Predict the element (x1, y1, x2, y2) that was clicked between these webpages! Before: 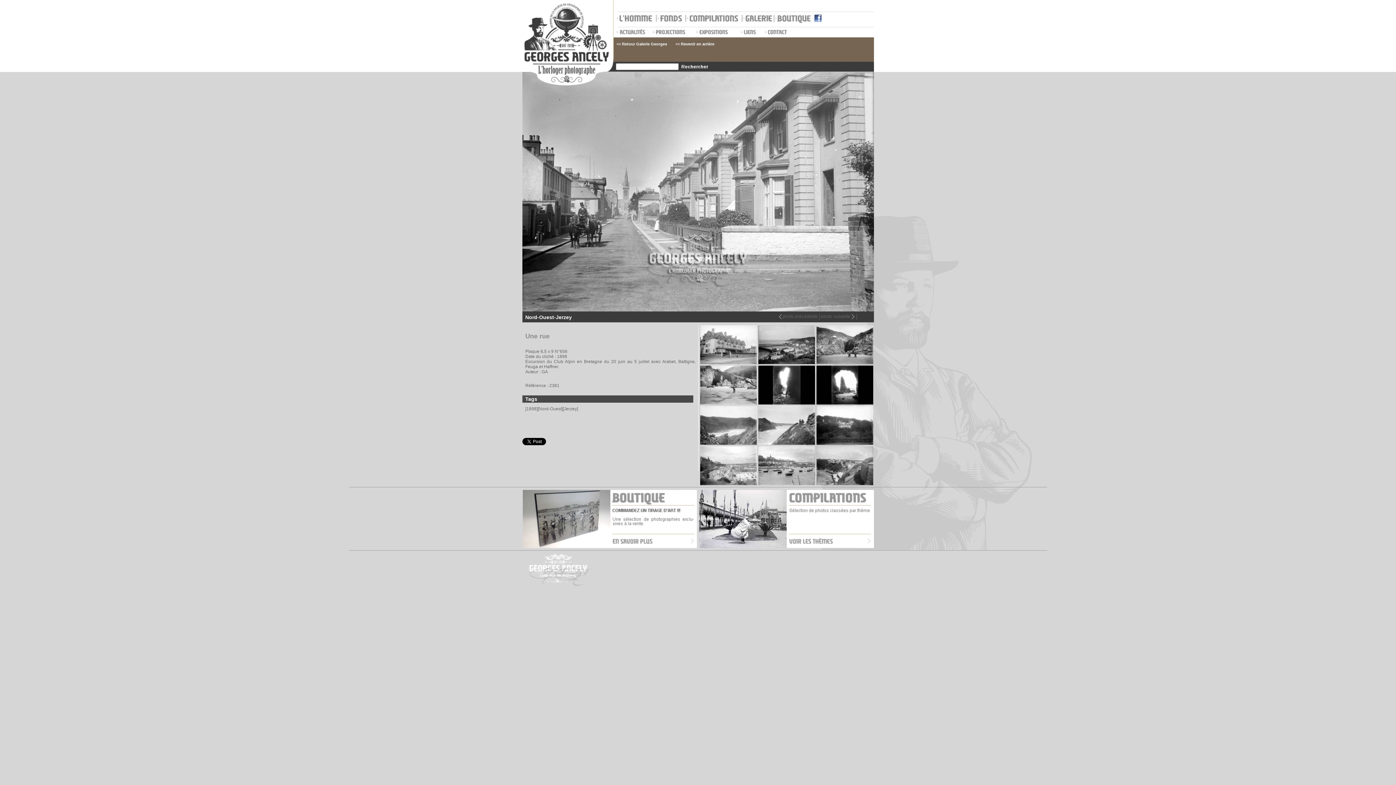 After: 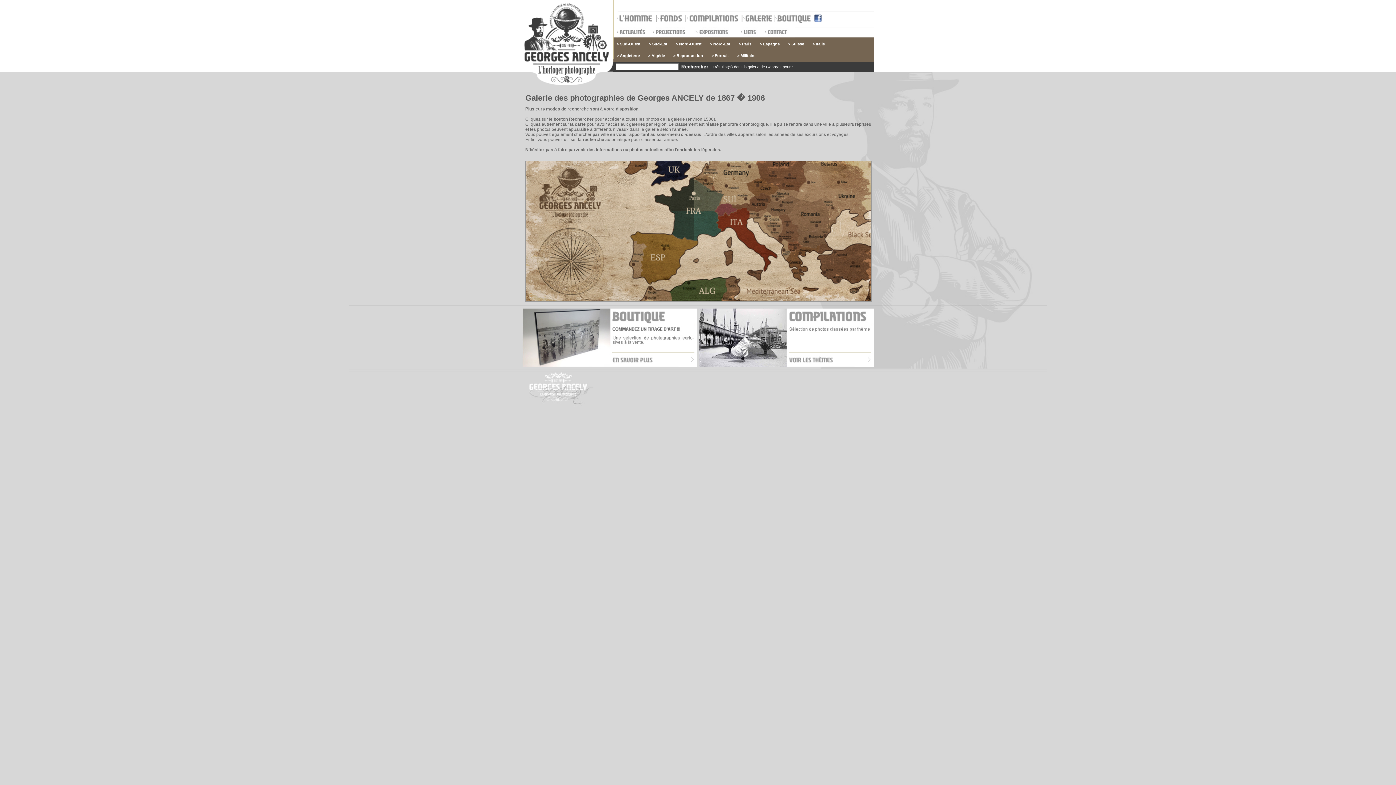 Action: label: << Retour Galerie Georges bbox: (613, 38, 670, 49)